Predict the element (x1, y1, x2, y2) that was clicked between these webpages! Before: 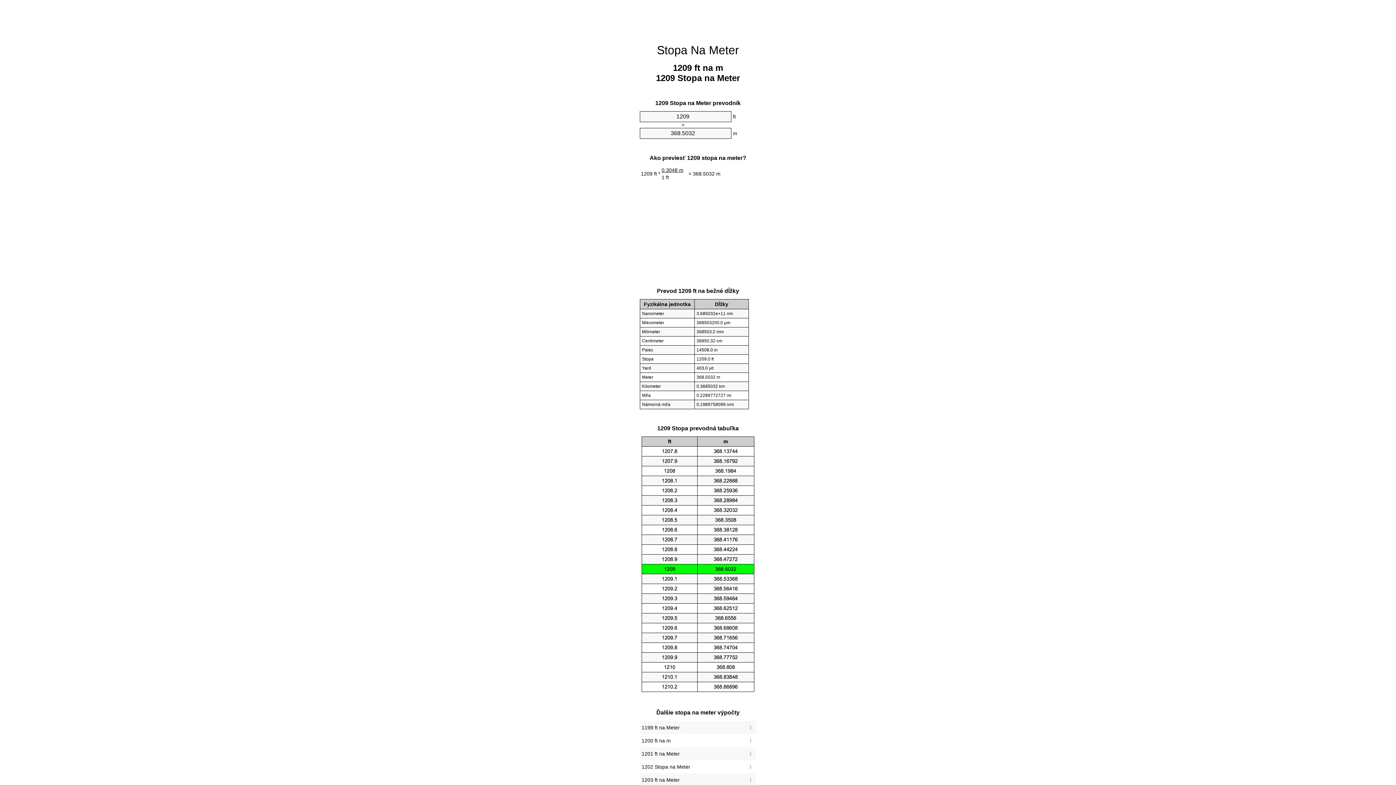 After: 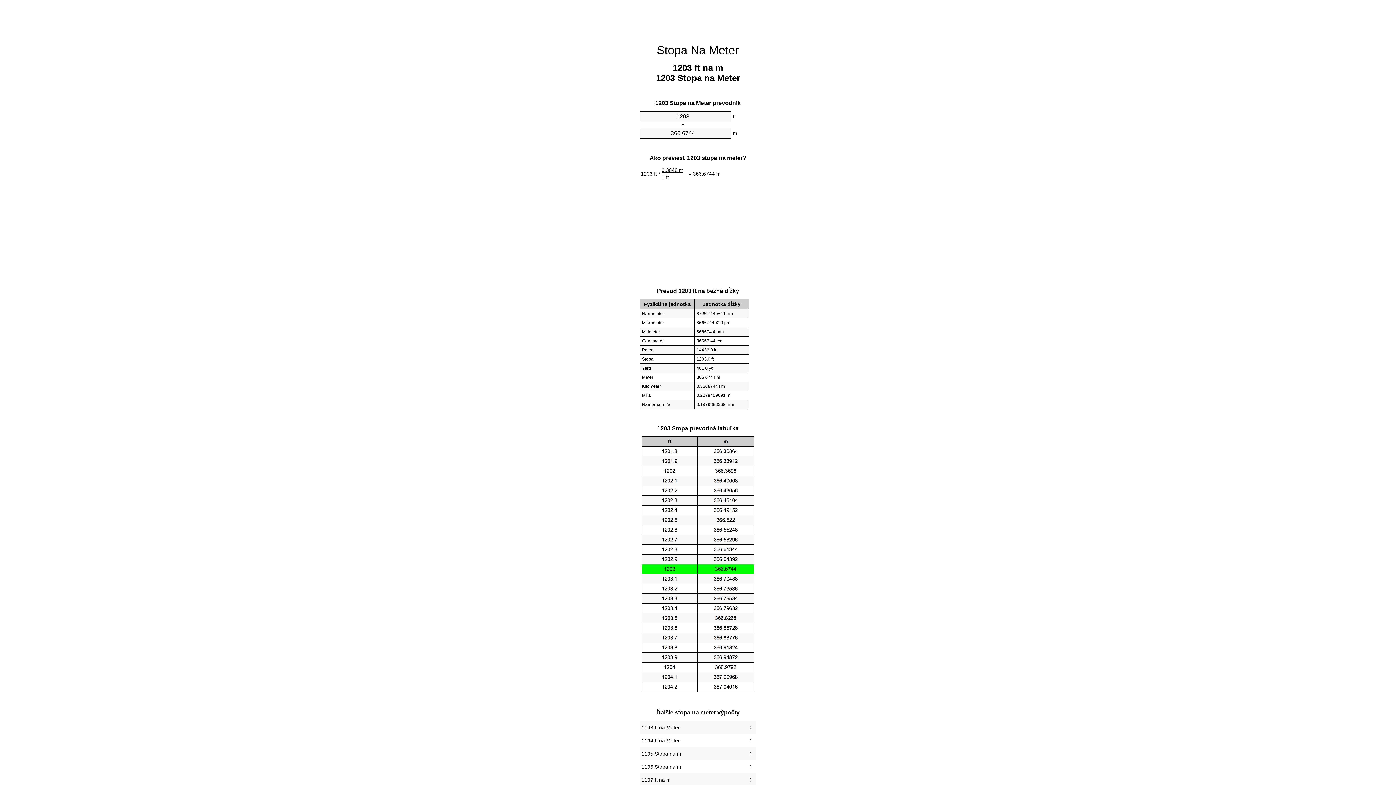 Action: bbox: (641, 775, 754, 785) label: 1203 ft na Meter